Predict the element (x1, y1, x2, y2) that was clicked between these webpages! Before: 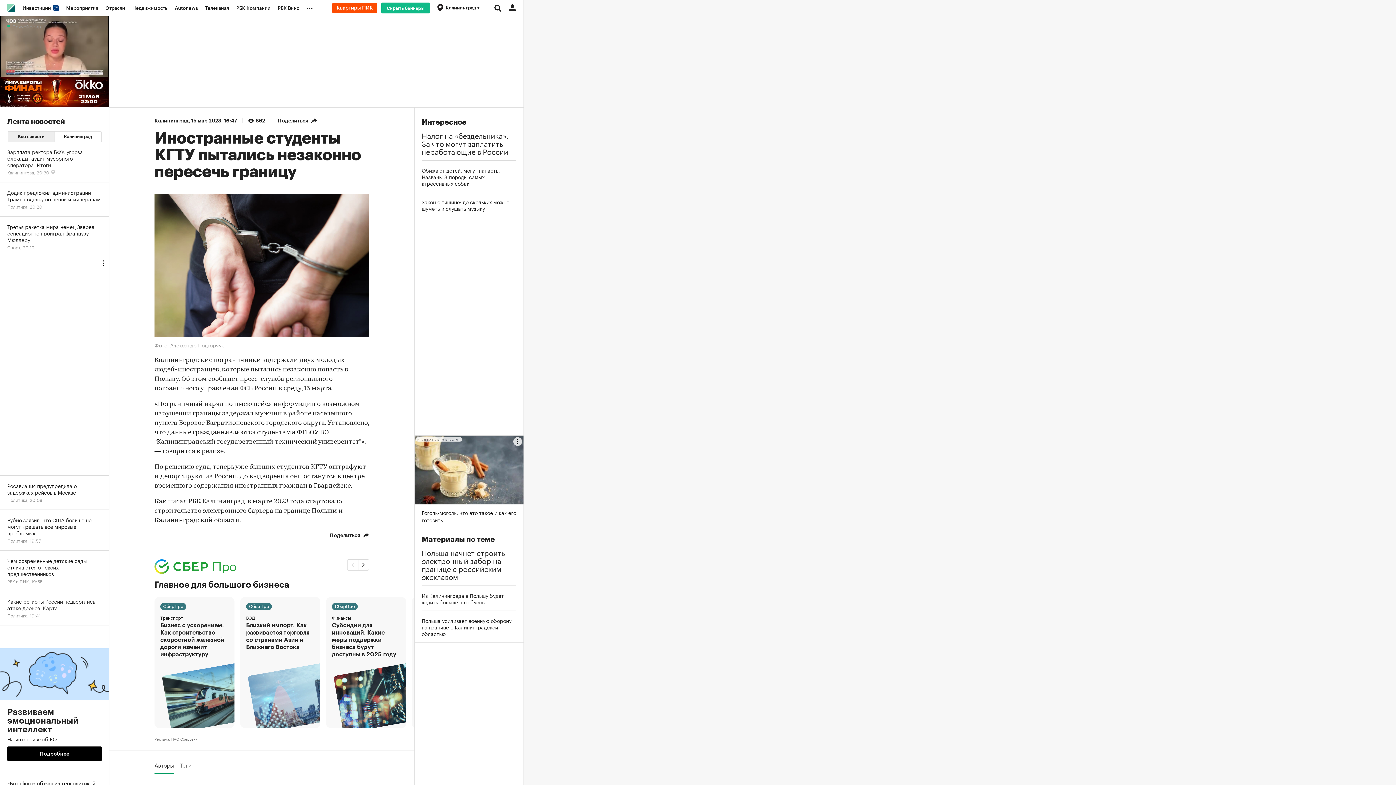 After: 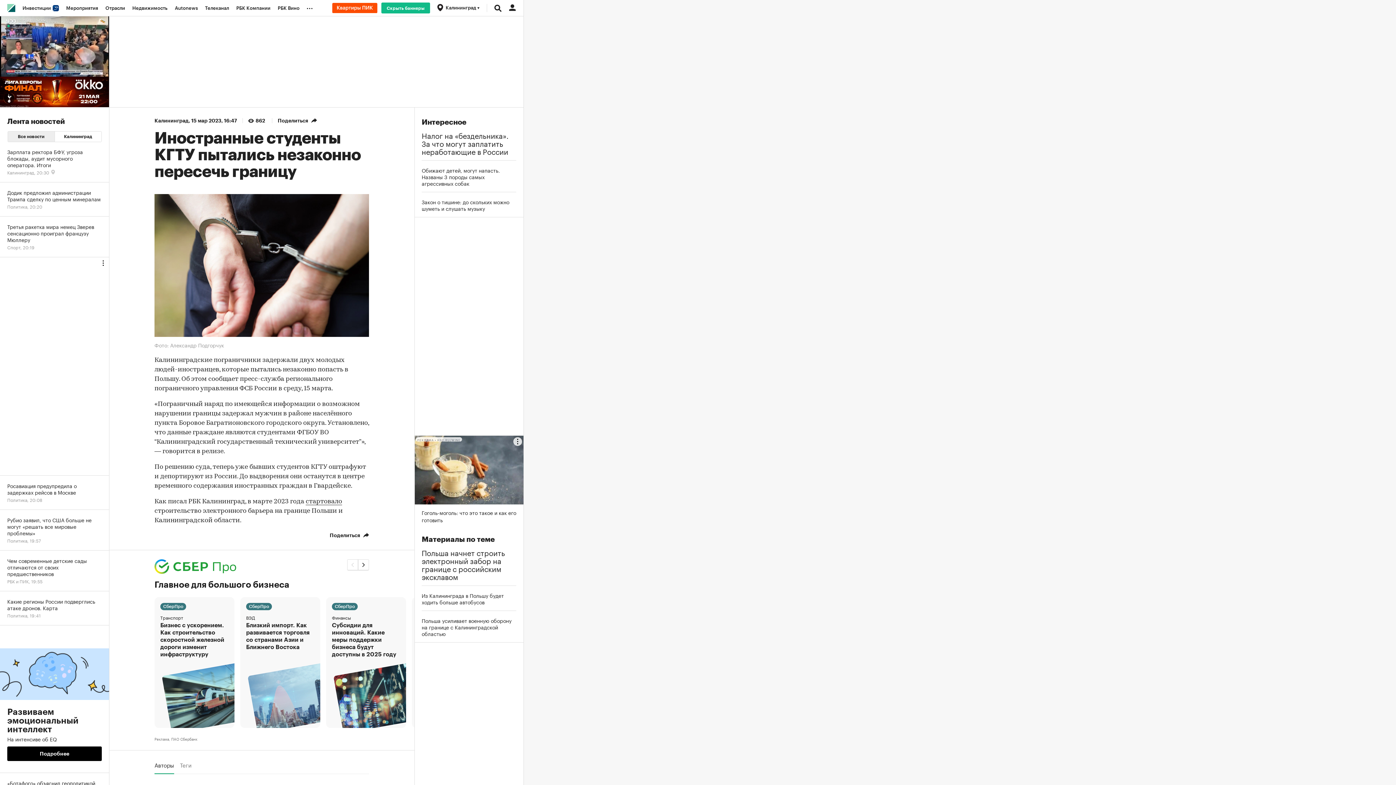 Action: bbox: (326, 597, 406, 728)